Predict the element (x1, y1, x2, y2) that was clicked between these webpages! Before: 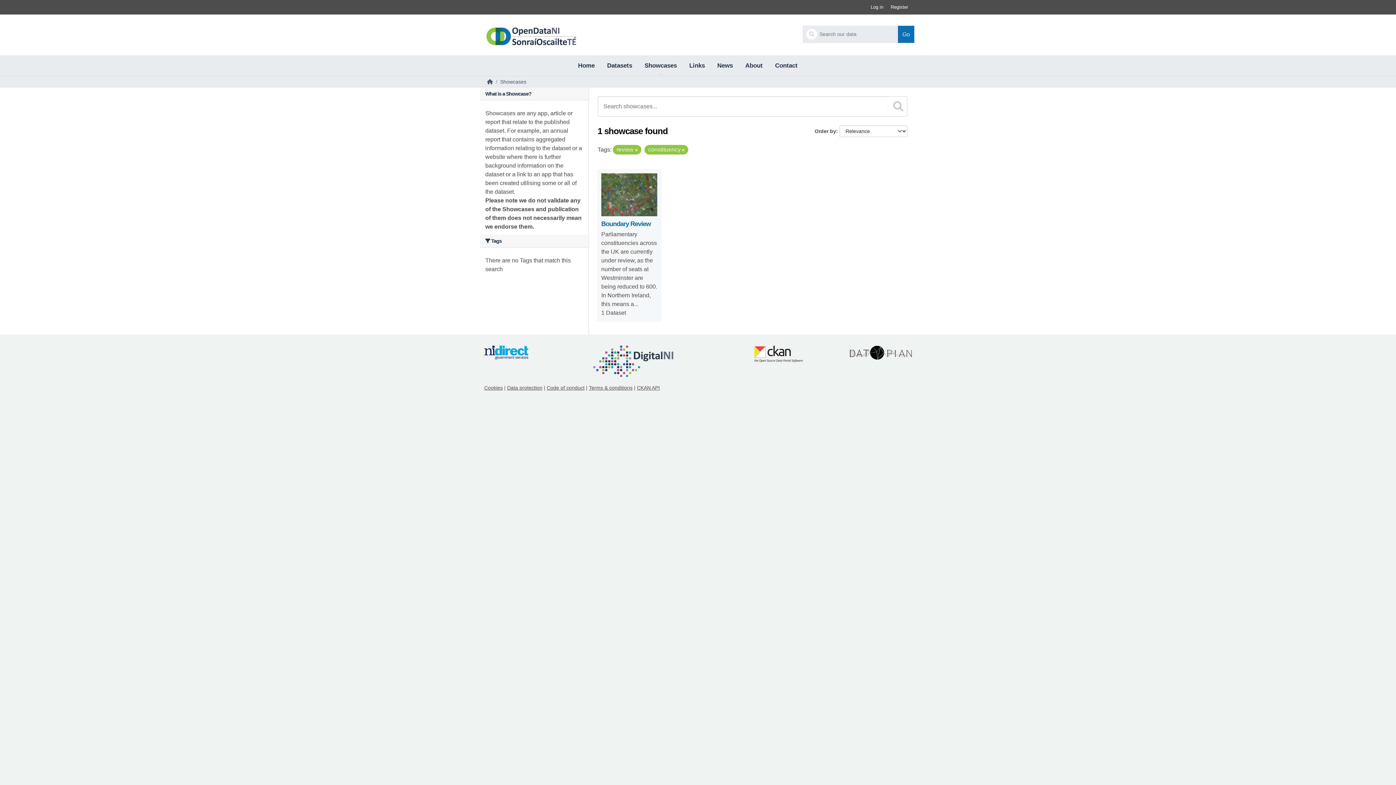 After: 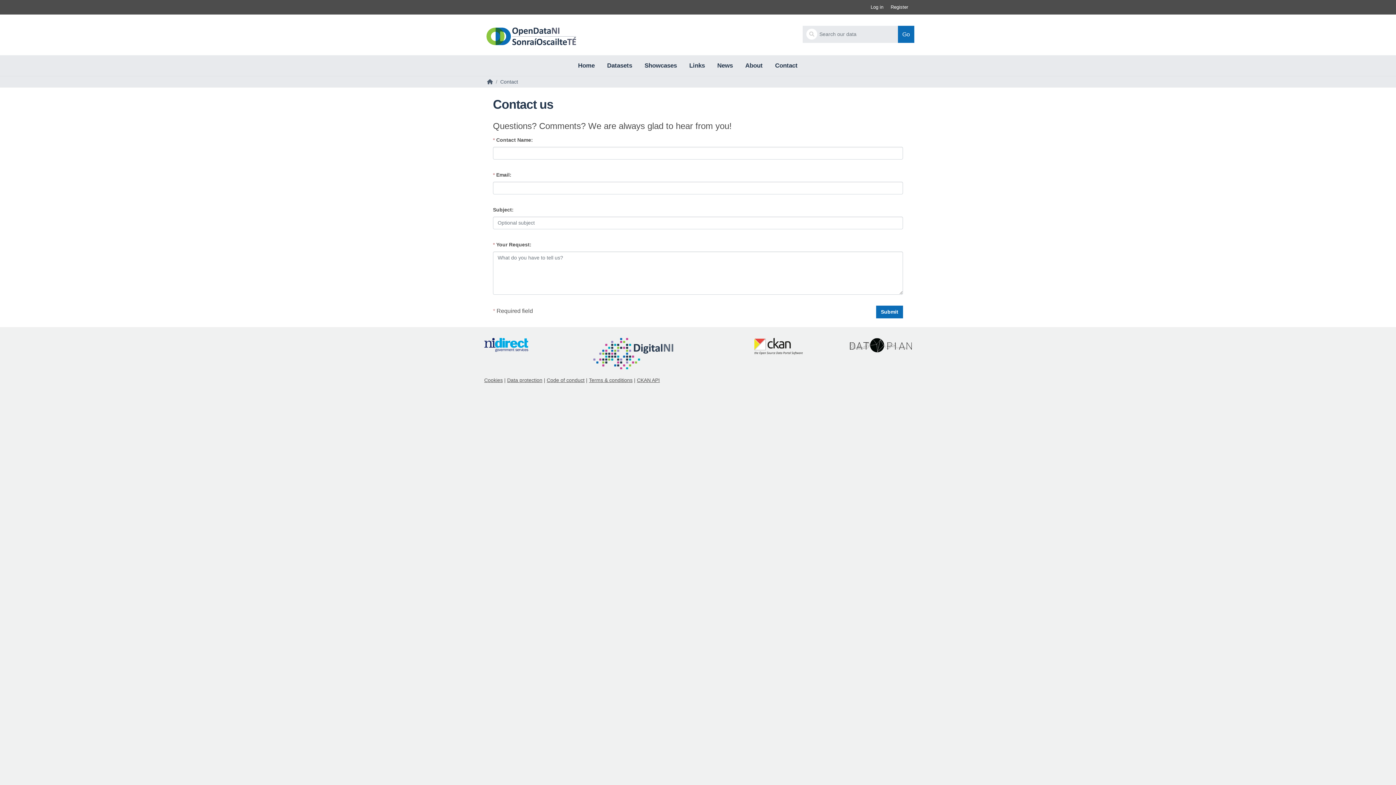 Action: bbox: (769, 56, 803, 74) label: Contact